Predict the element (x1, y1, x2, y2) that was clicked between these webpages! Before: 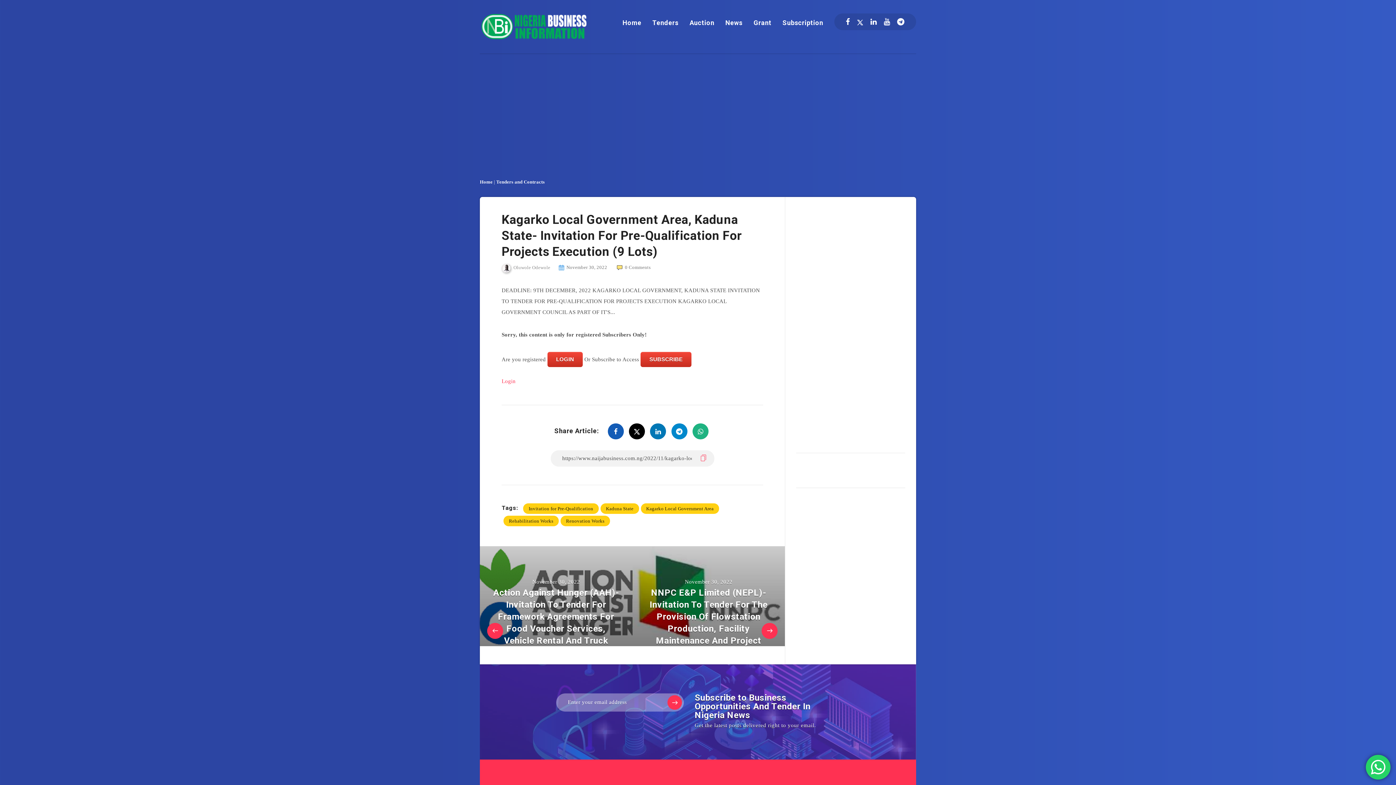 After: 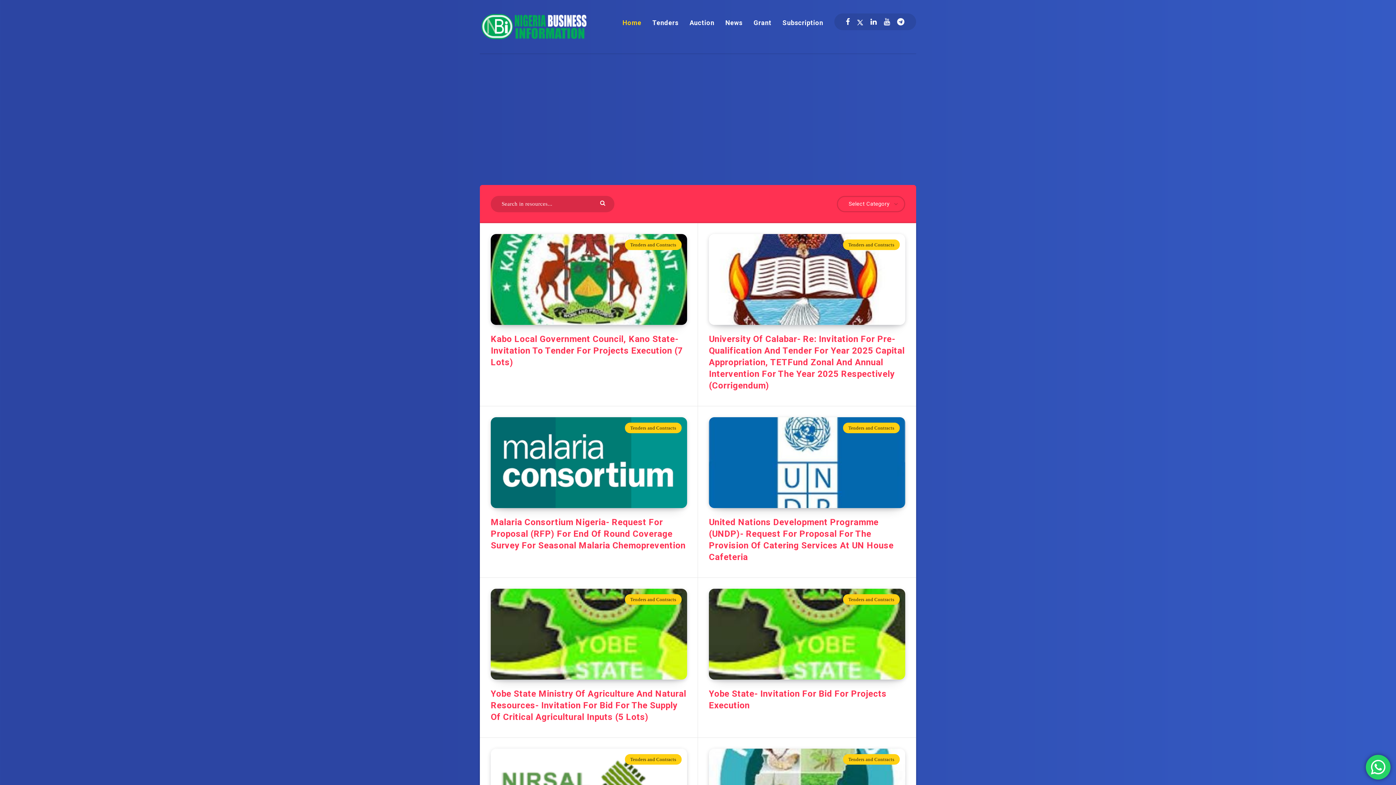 Action: bbox: (480, 12, 589, 40)